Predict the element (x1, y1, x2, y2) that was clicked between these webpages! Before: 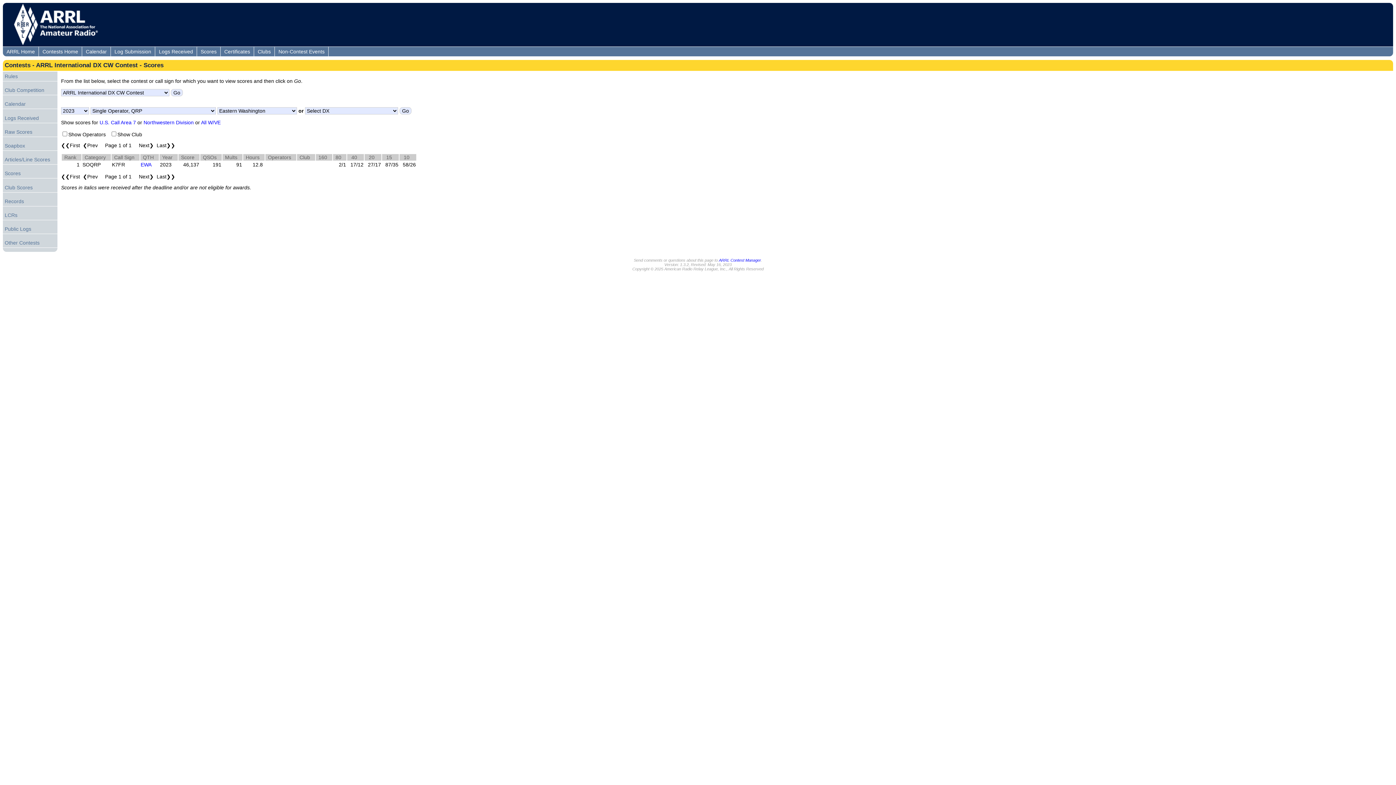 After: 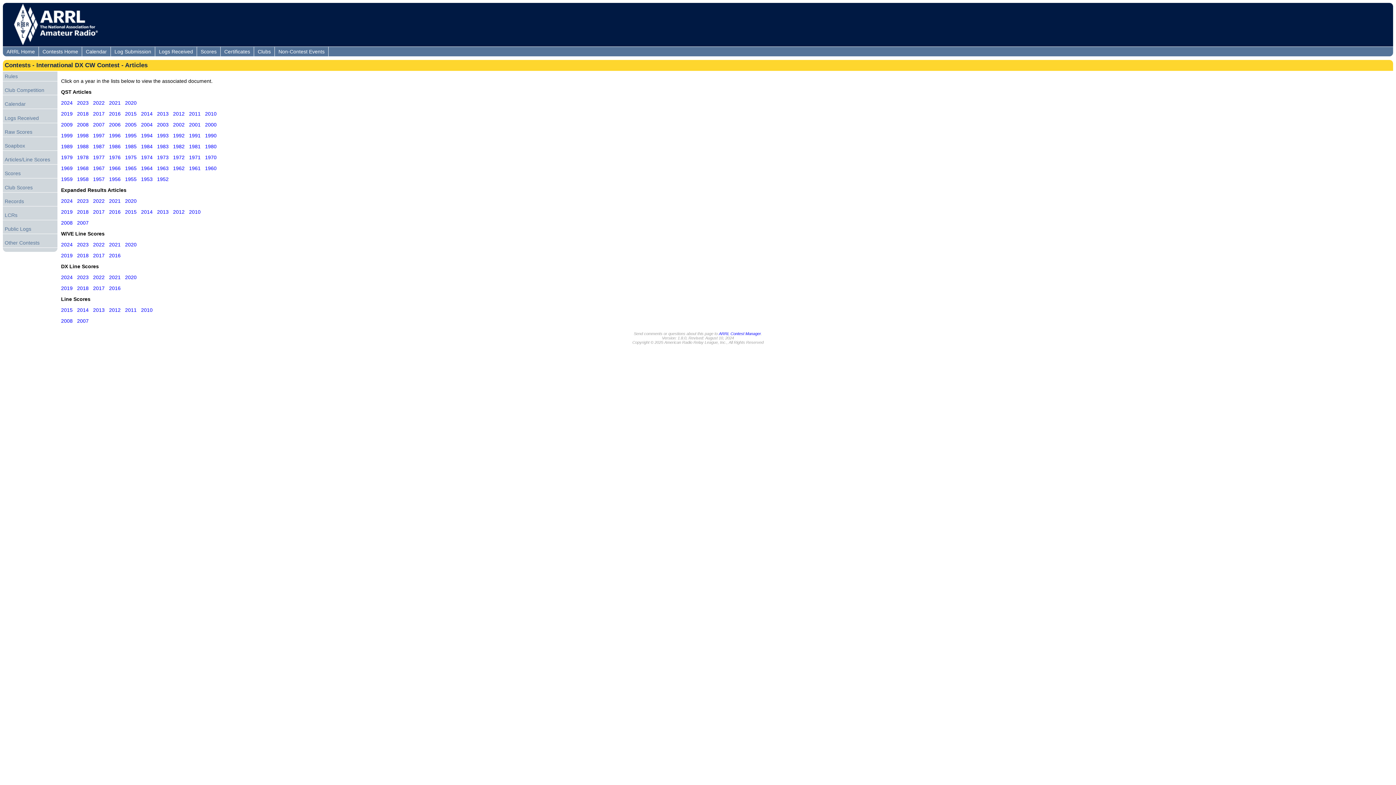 Action: label: Articles/Line Scores bbox: (2, 154, 57, 164)